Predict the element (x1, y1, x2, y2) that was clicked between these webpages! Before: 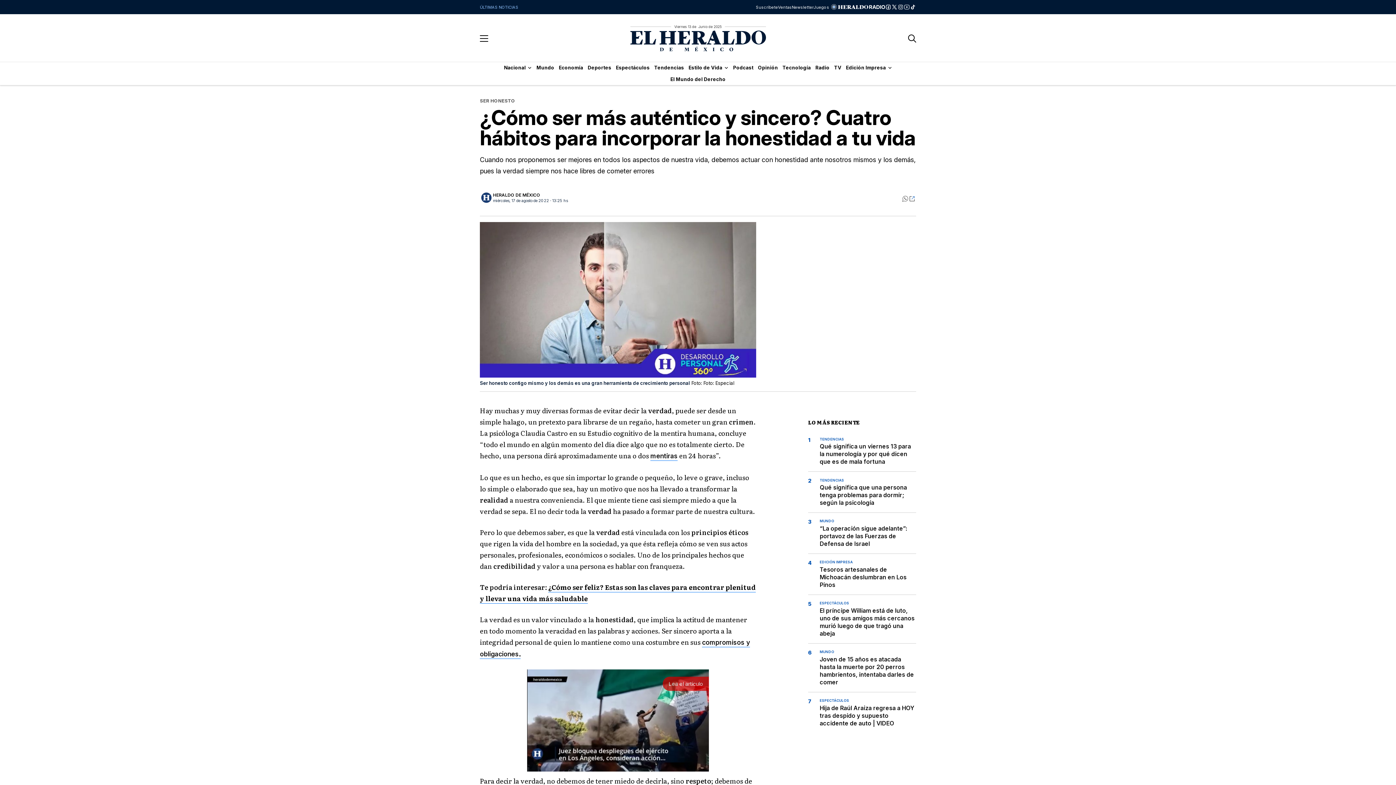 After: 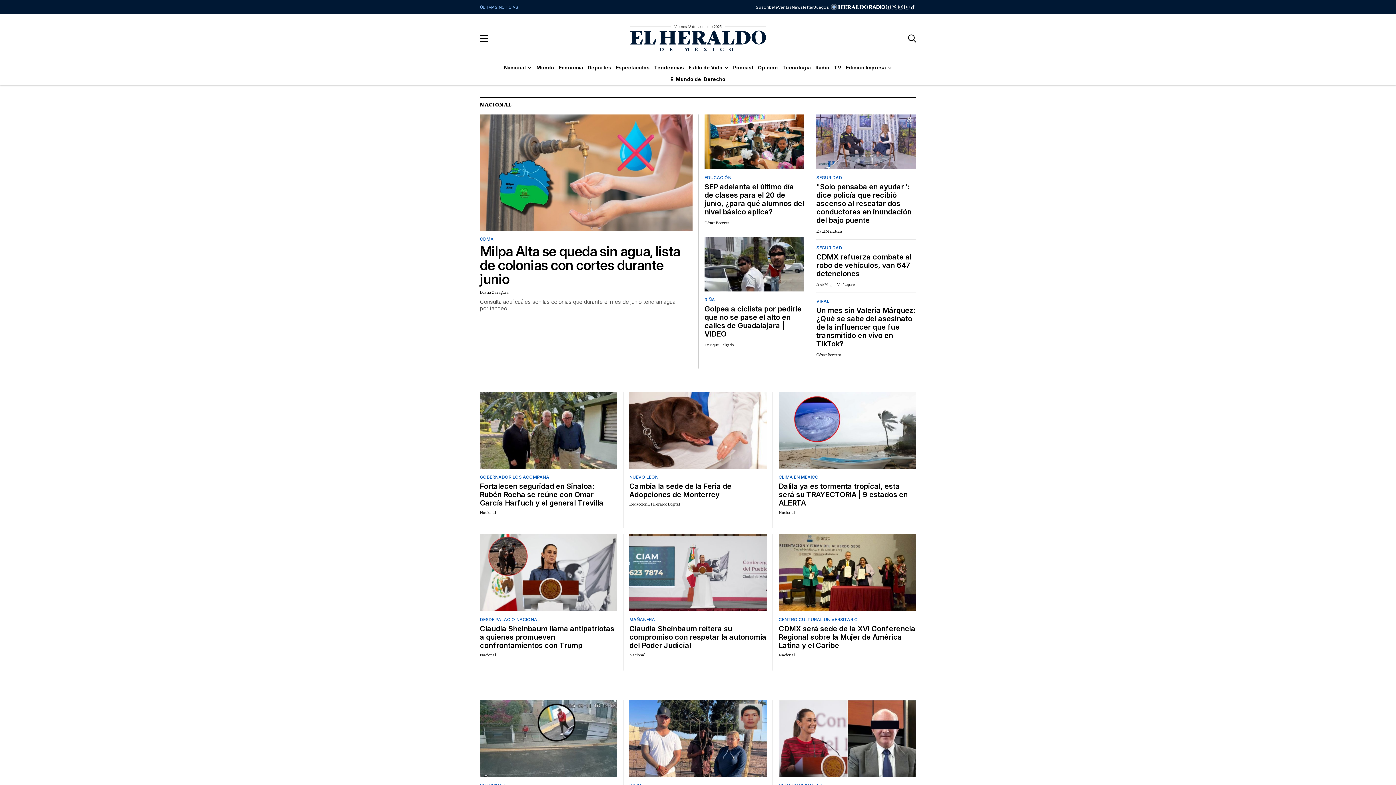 Action: label: Nacional bbox: (501, 62, 534, 73)